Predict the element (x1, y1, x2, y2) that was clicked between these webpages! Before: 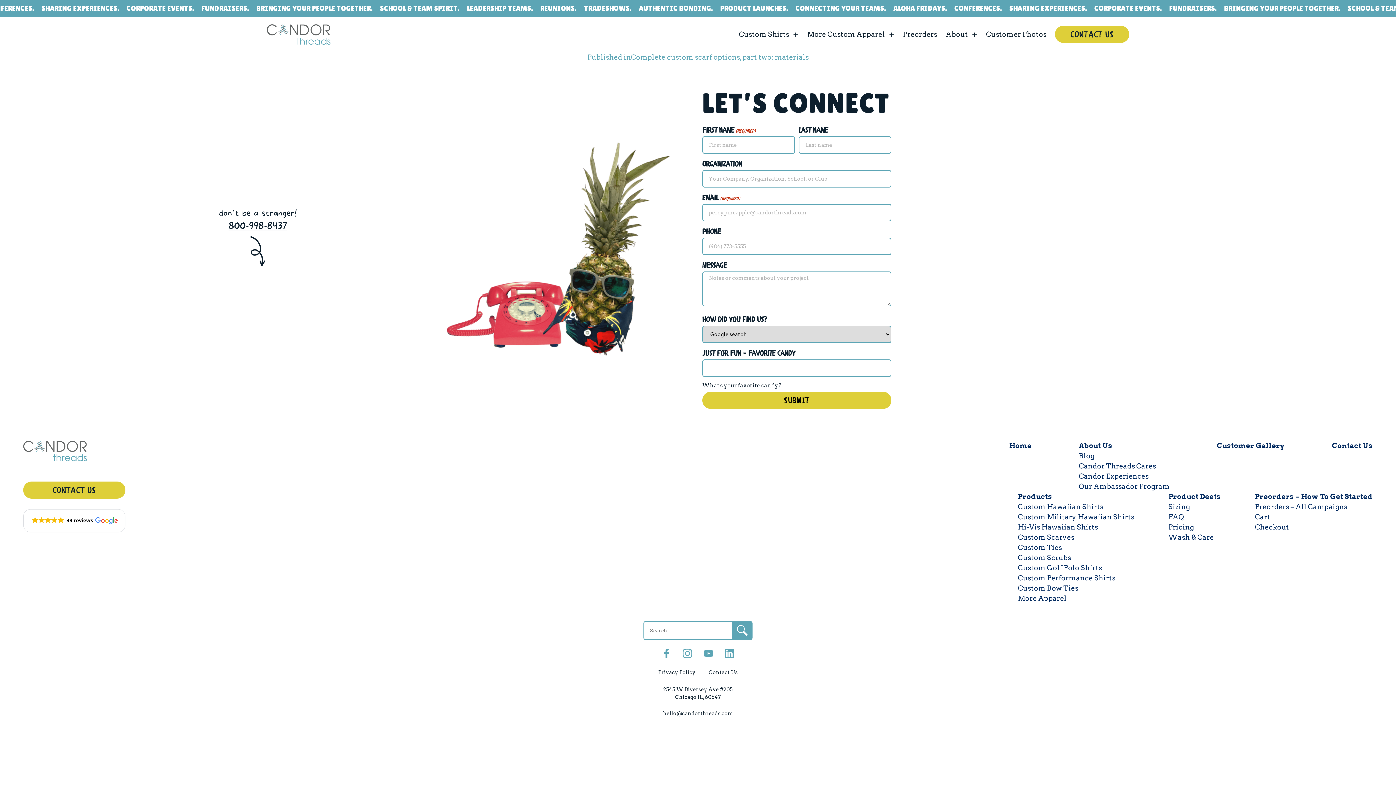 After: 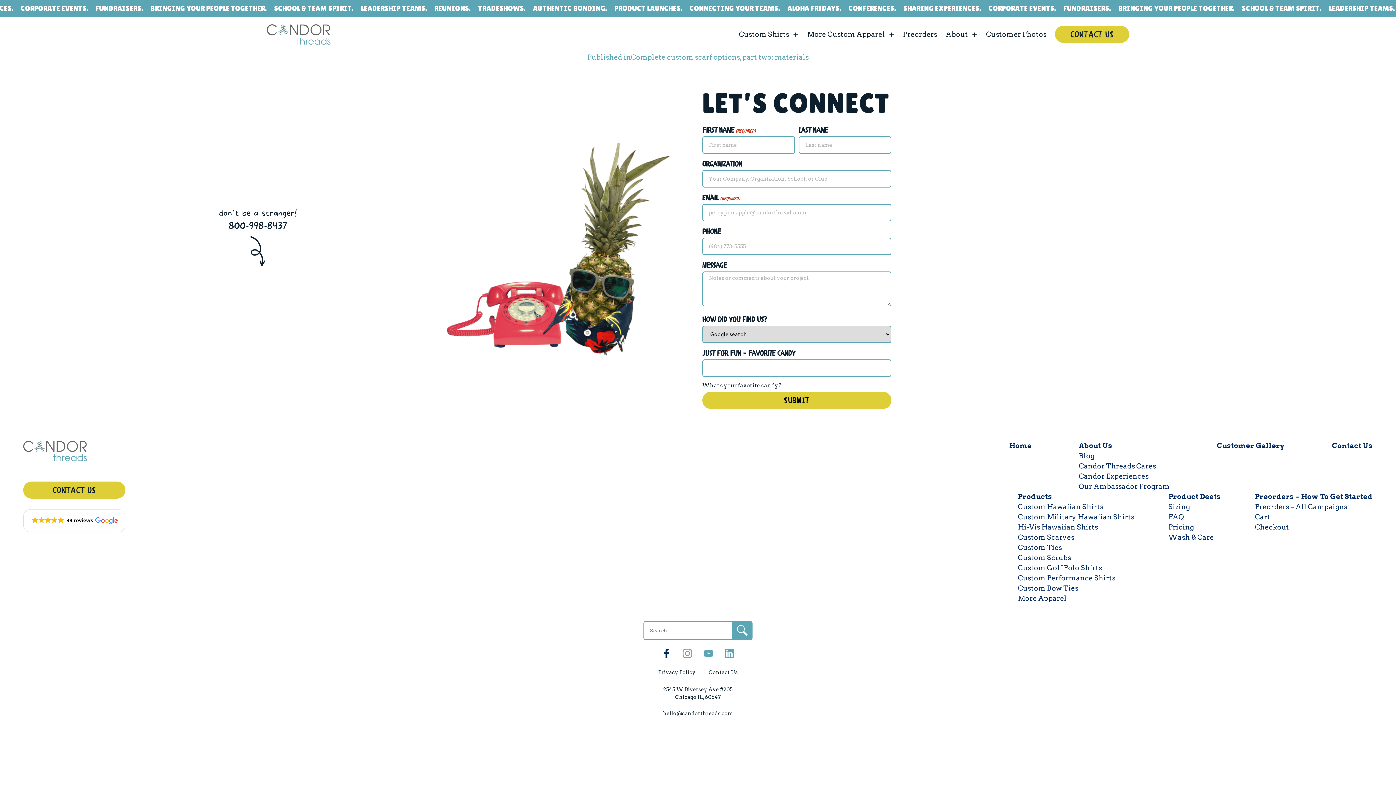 Action: bbox: (662, 649, 671, 658)